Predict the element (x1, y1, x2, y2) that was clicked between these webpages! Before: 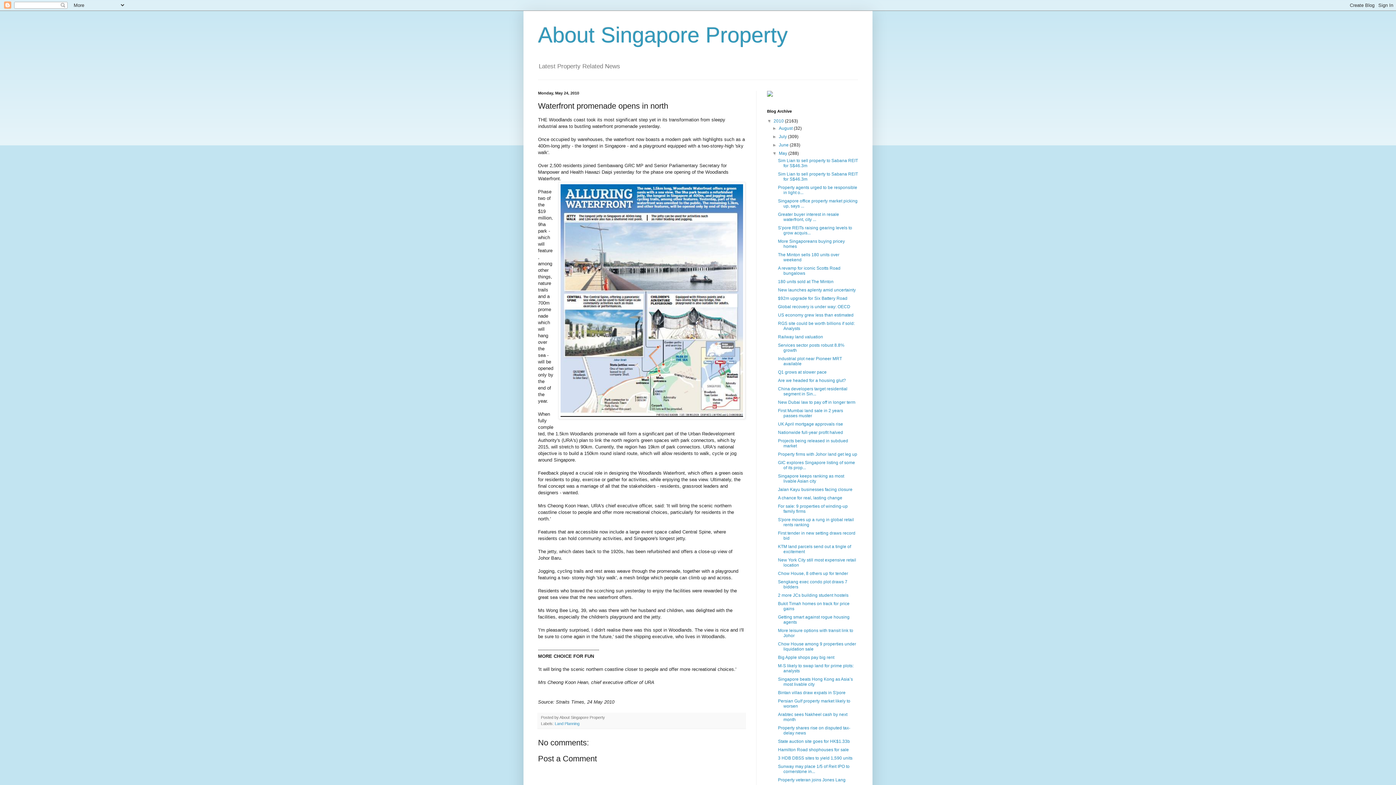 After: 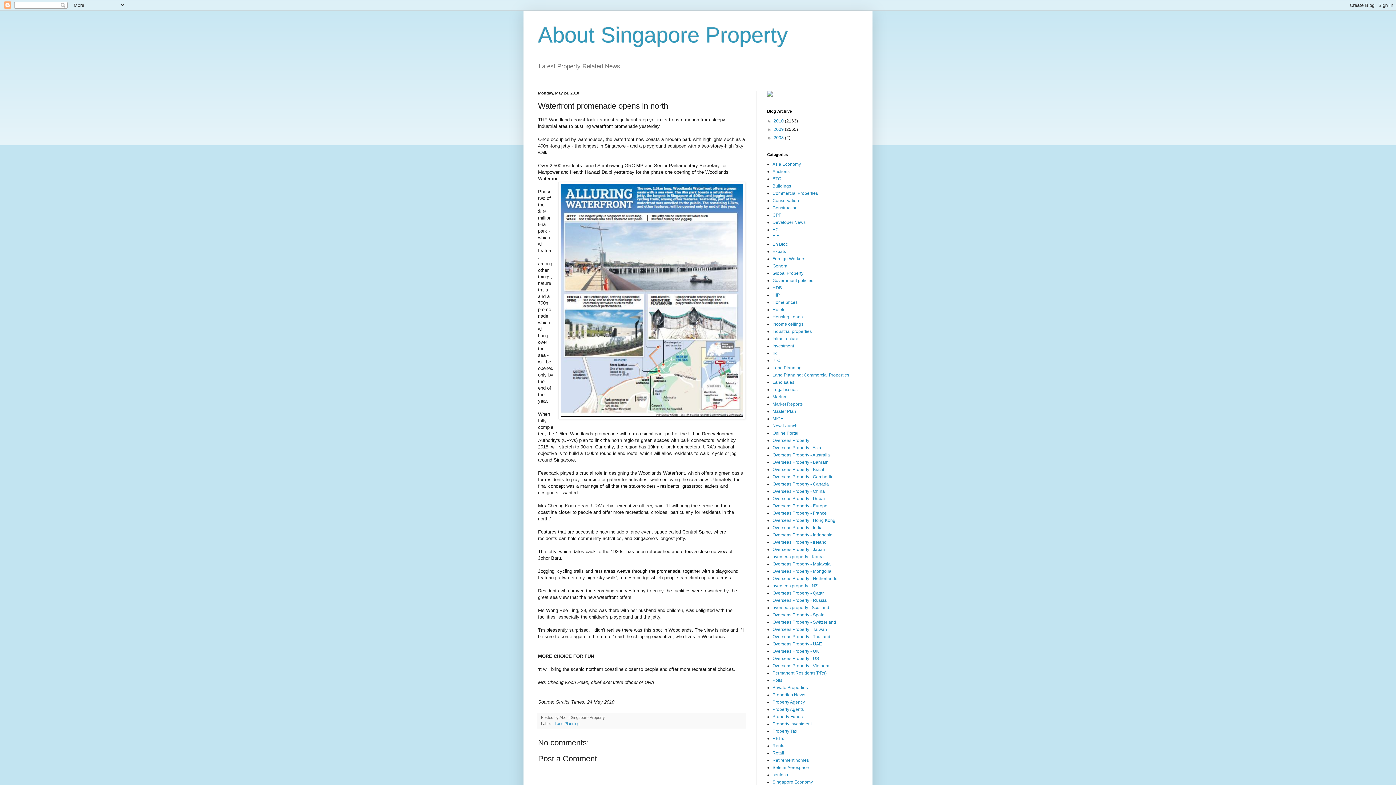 Action: label: ▼   bbox: (767, 118, 773, 123)